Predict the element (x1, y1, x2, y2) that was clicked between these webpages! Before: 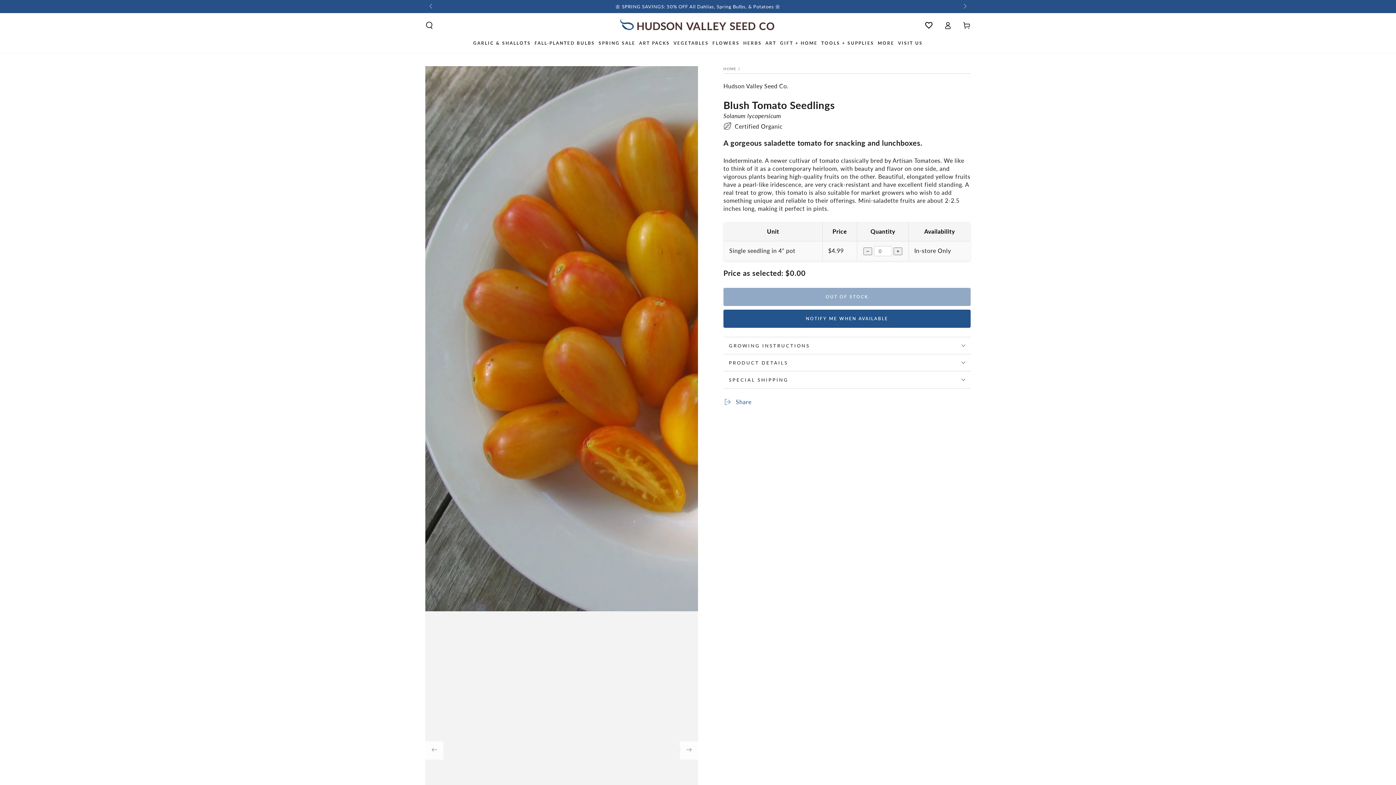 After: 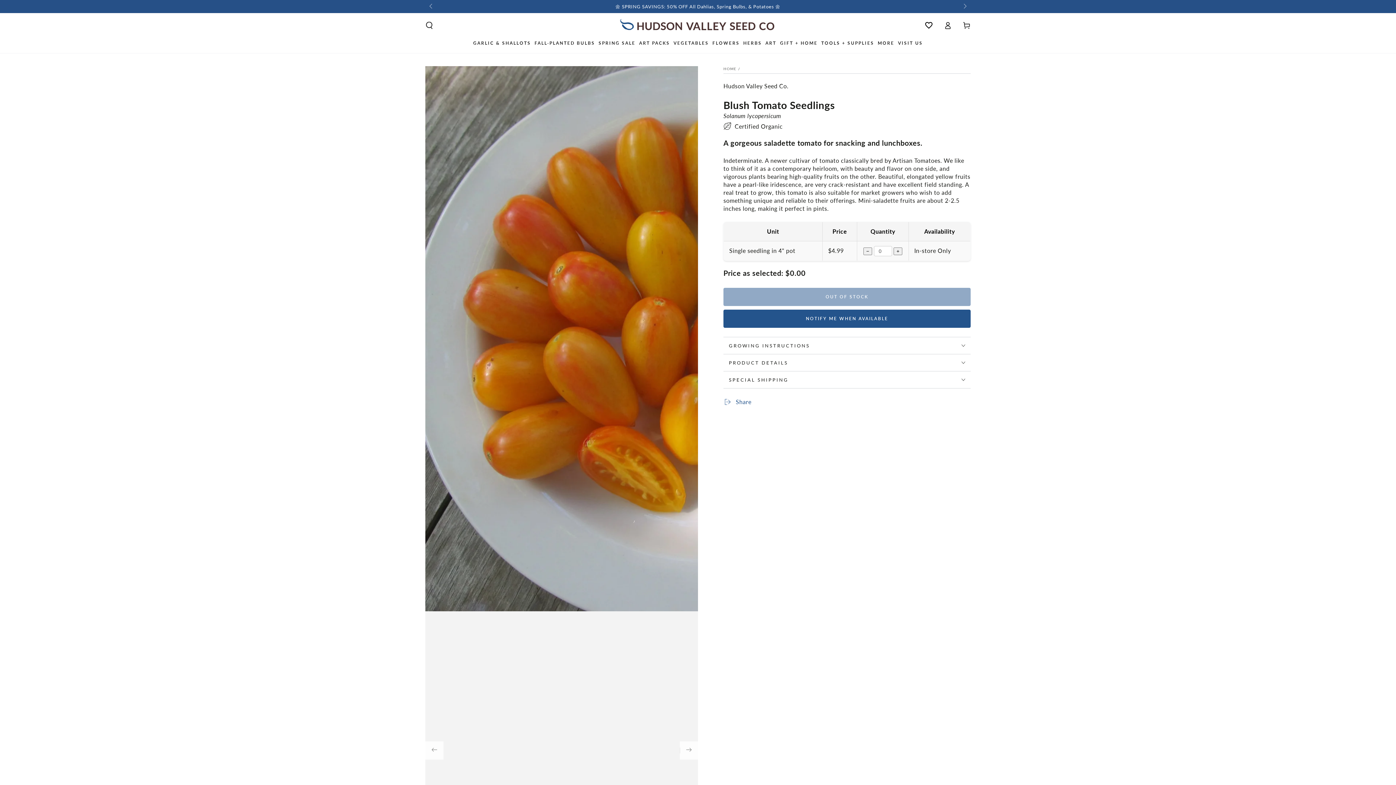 Action: label: Decrease quantity for Blush Tomato Seedlings bbox: (723, 296, 736, 310)